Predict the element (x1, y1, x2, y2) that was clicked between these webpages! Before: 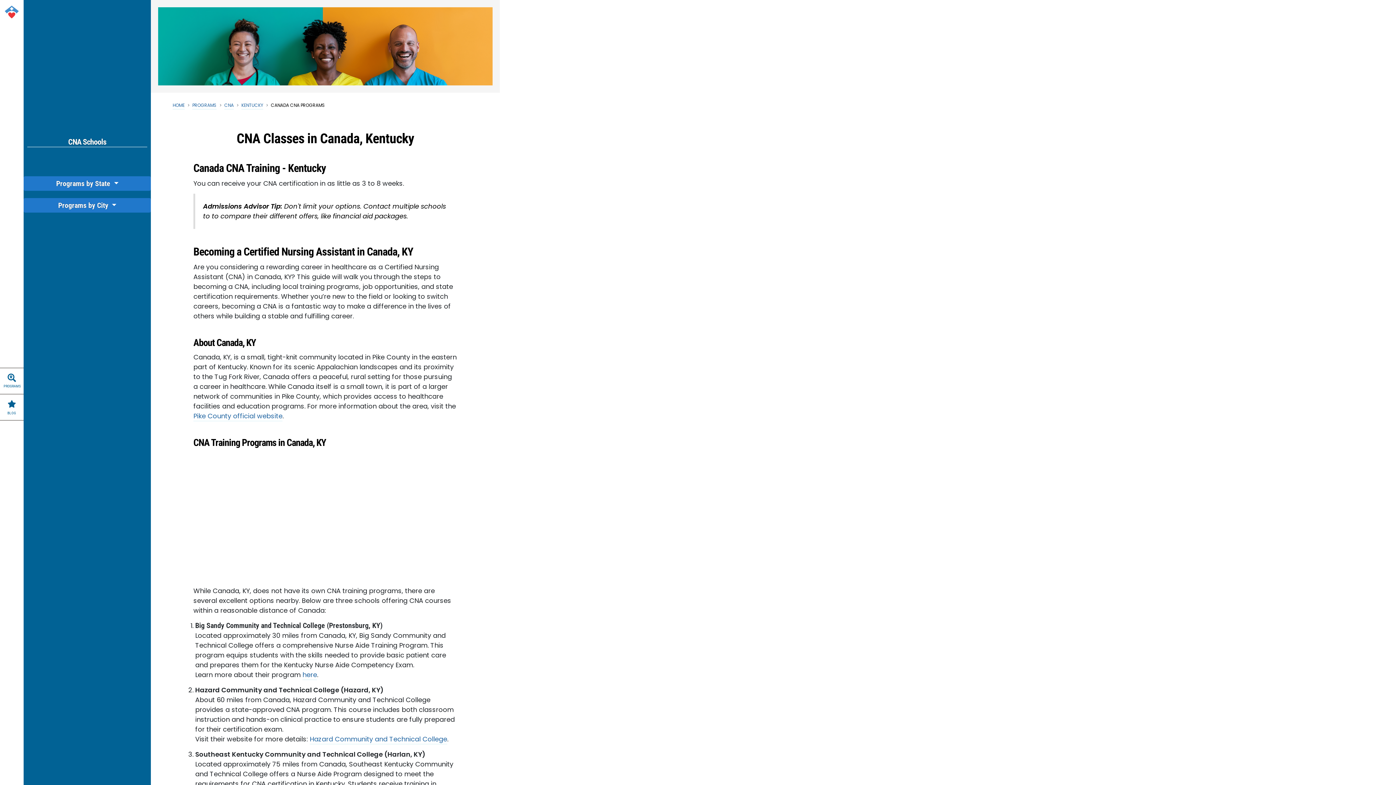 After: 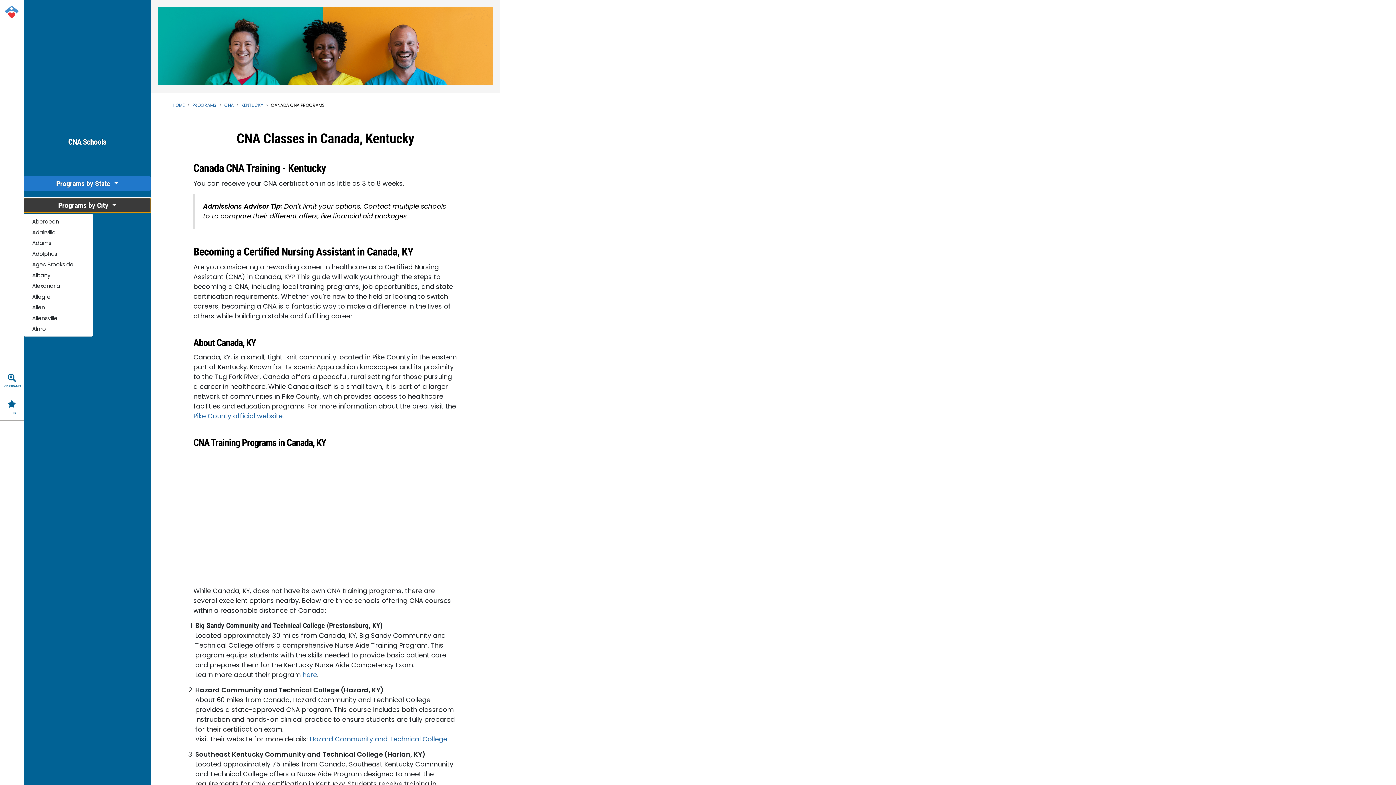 Action: label: Programs by City  bbox: (23, 198, 150, 212)